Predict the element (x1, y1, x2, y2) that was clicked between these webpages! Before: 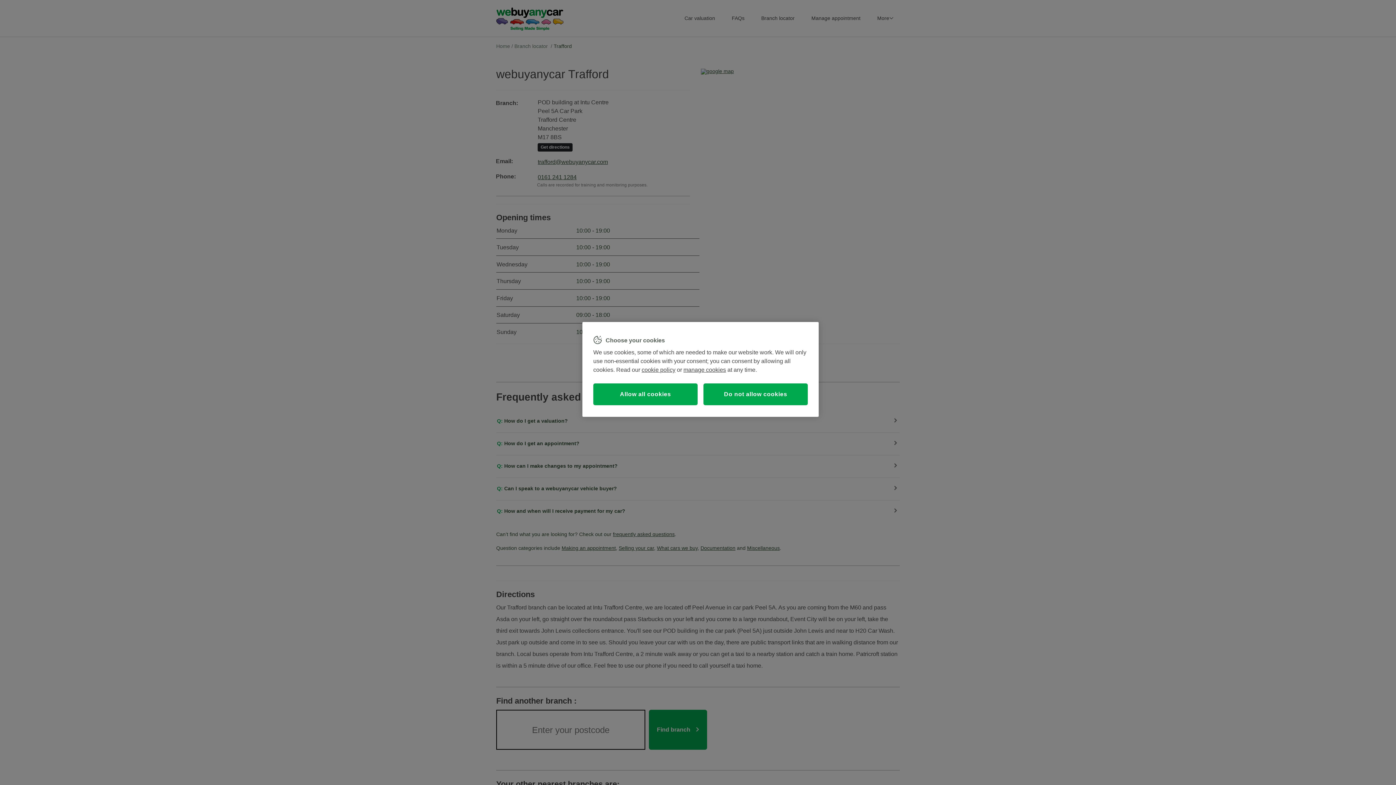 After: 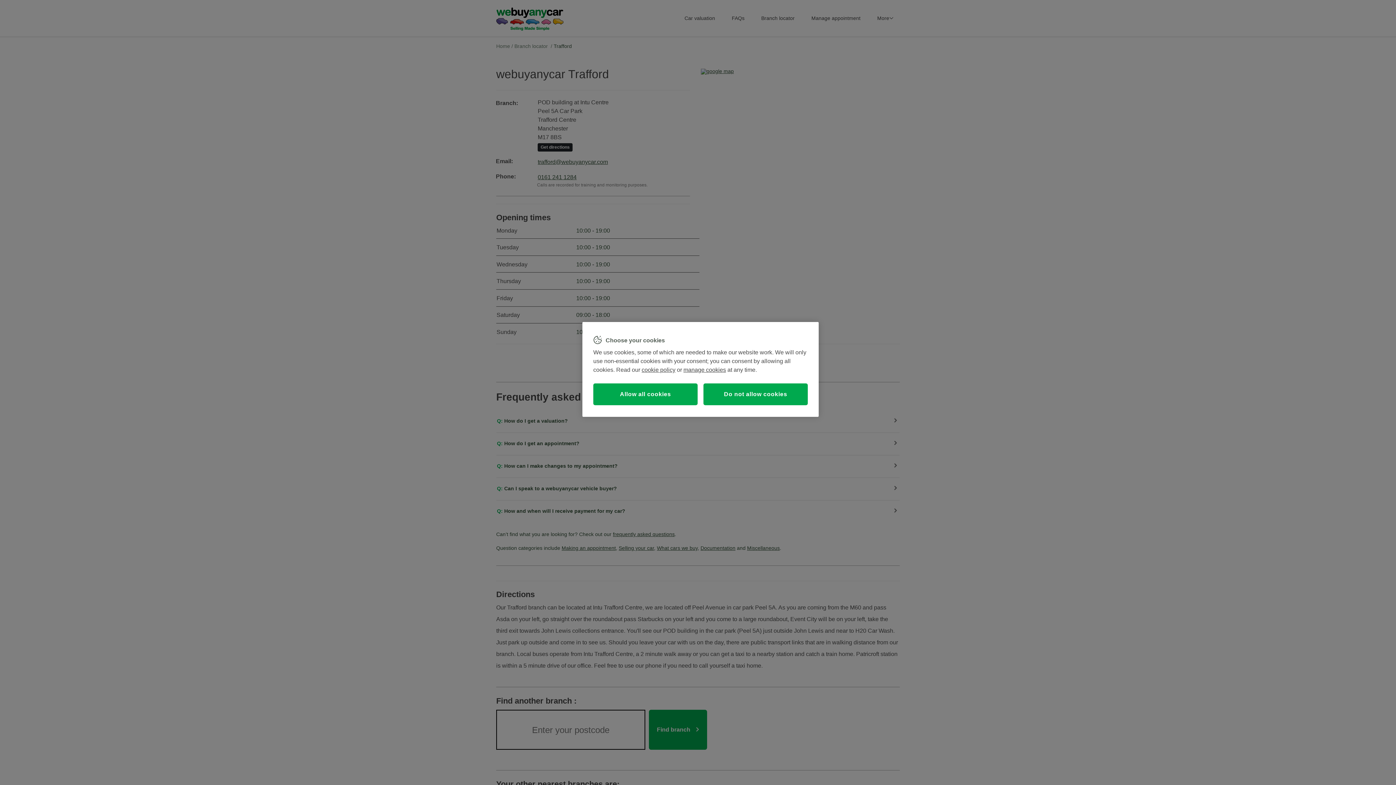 Action: label: cookie policy bbox: (641, 366, 675, 372)